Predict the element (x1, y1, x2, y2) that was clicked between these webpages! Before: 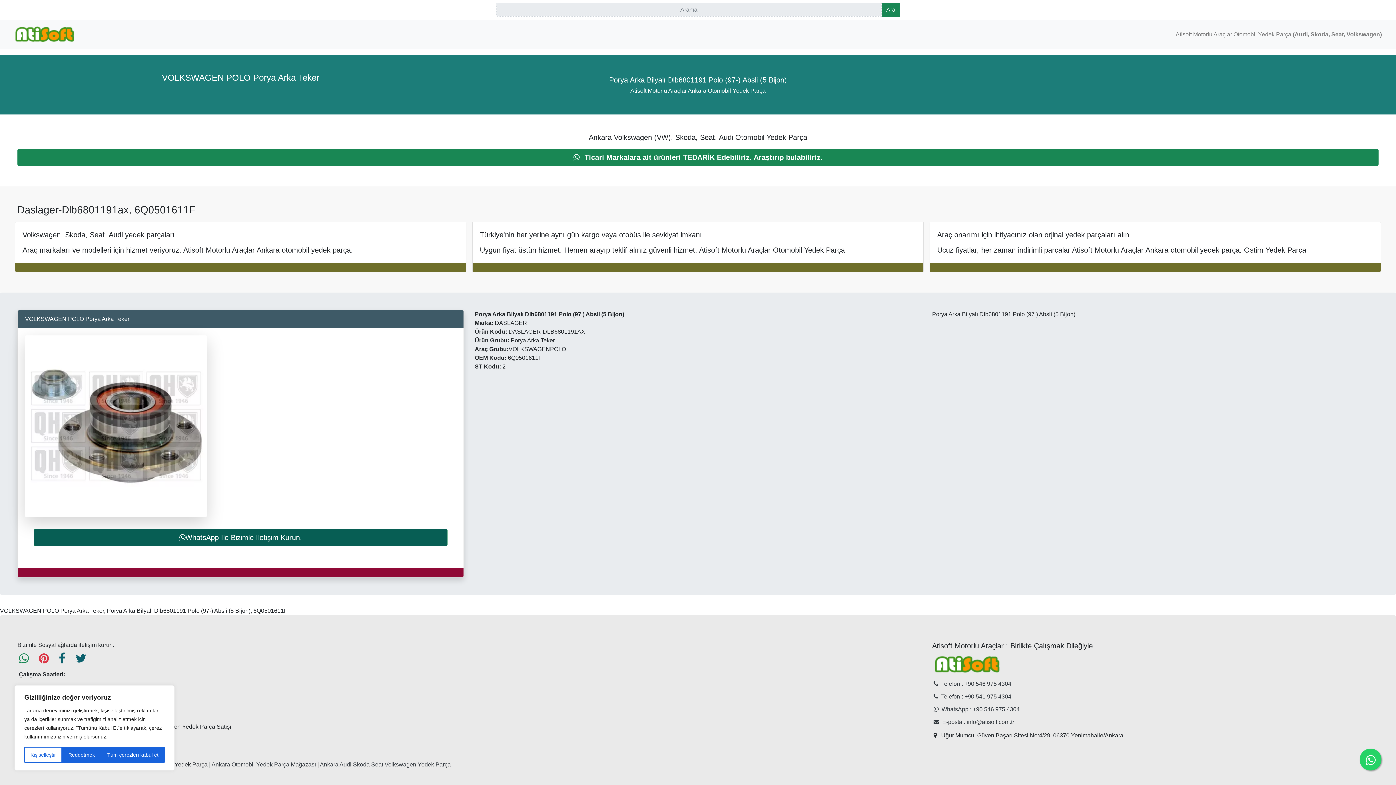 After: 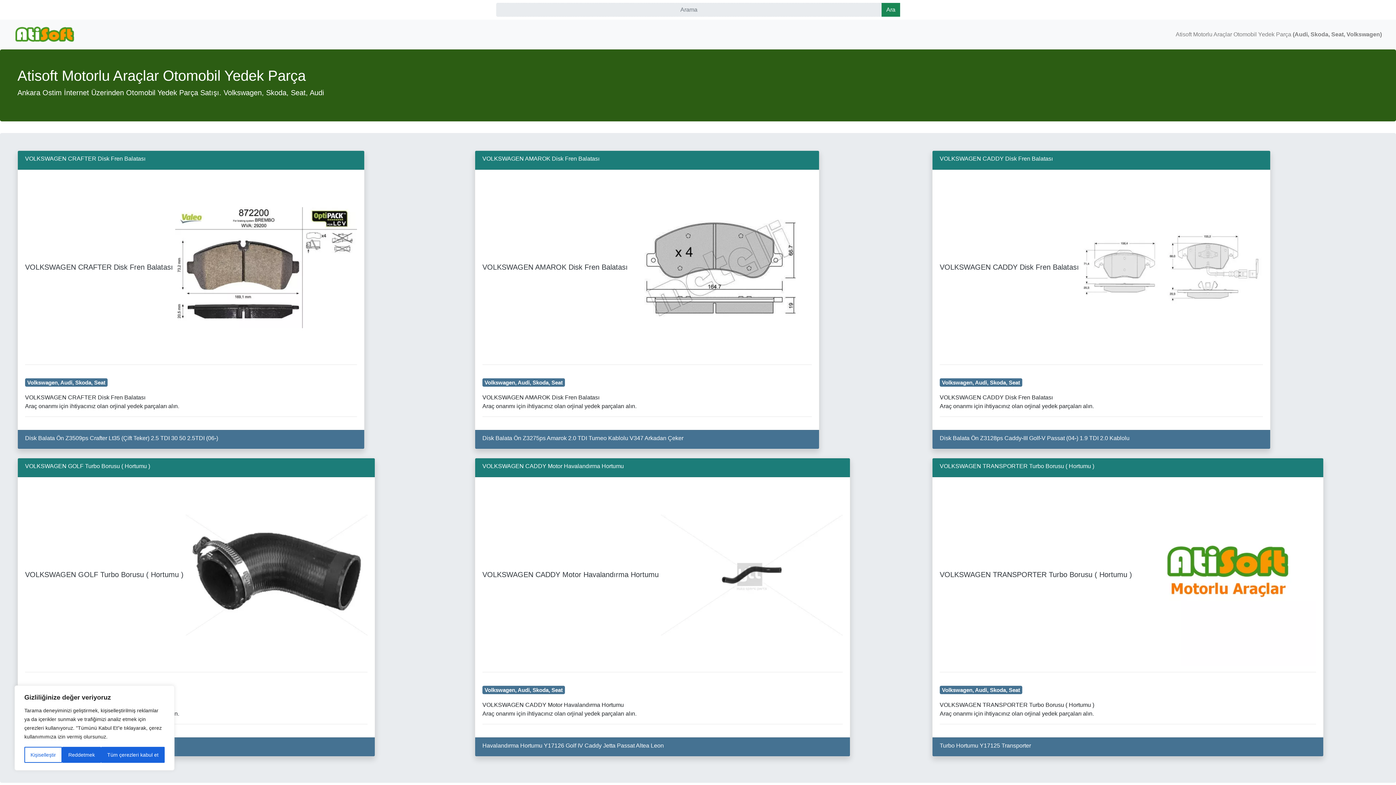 Action: label: atisoft.tr bbox: (11, 22, 78, 46)